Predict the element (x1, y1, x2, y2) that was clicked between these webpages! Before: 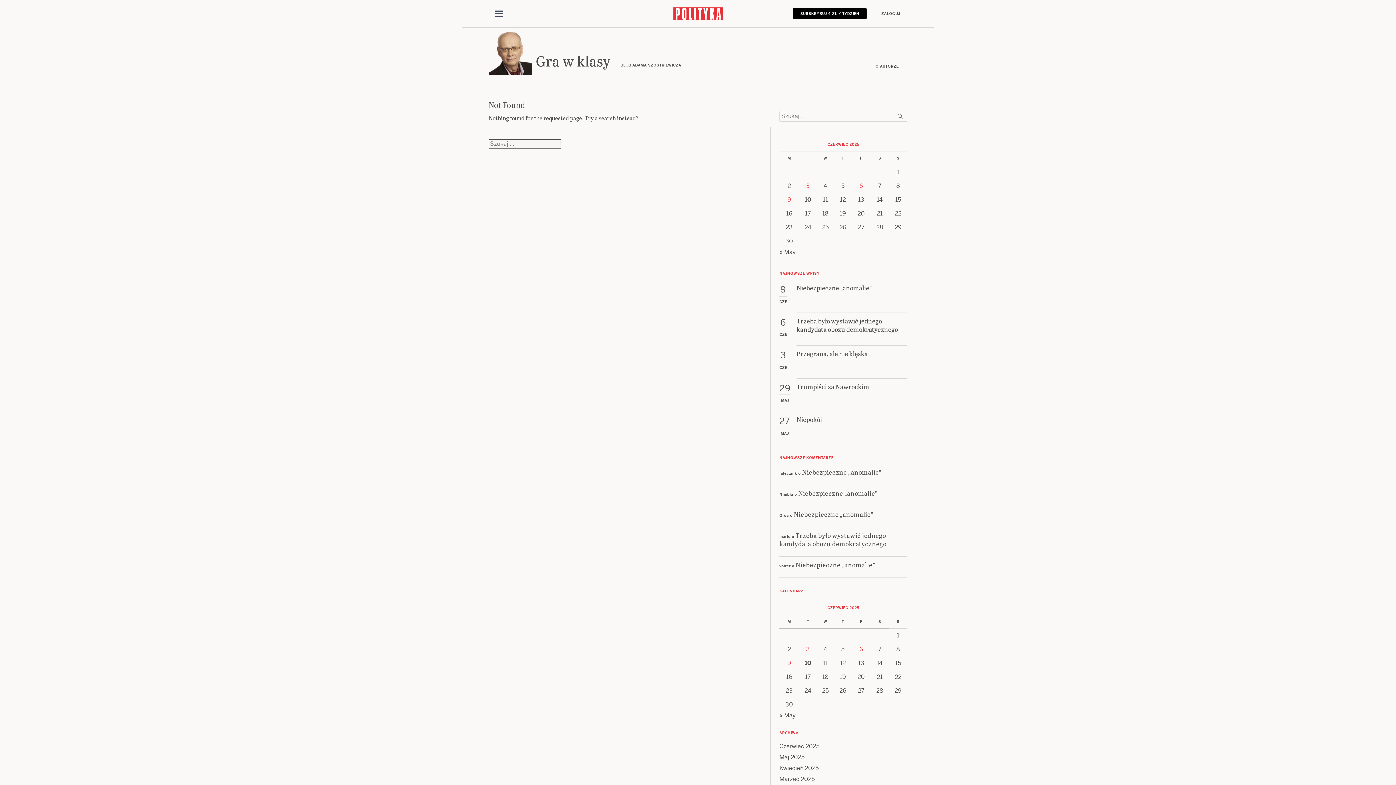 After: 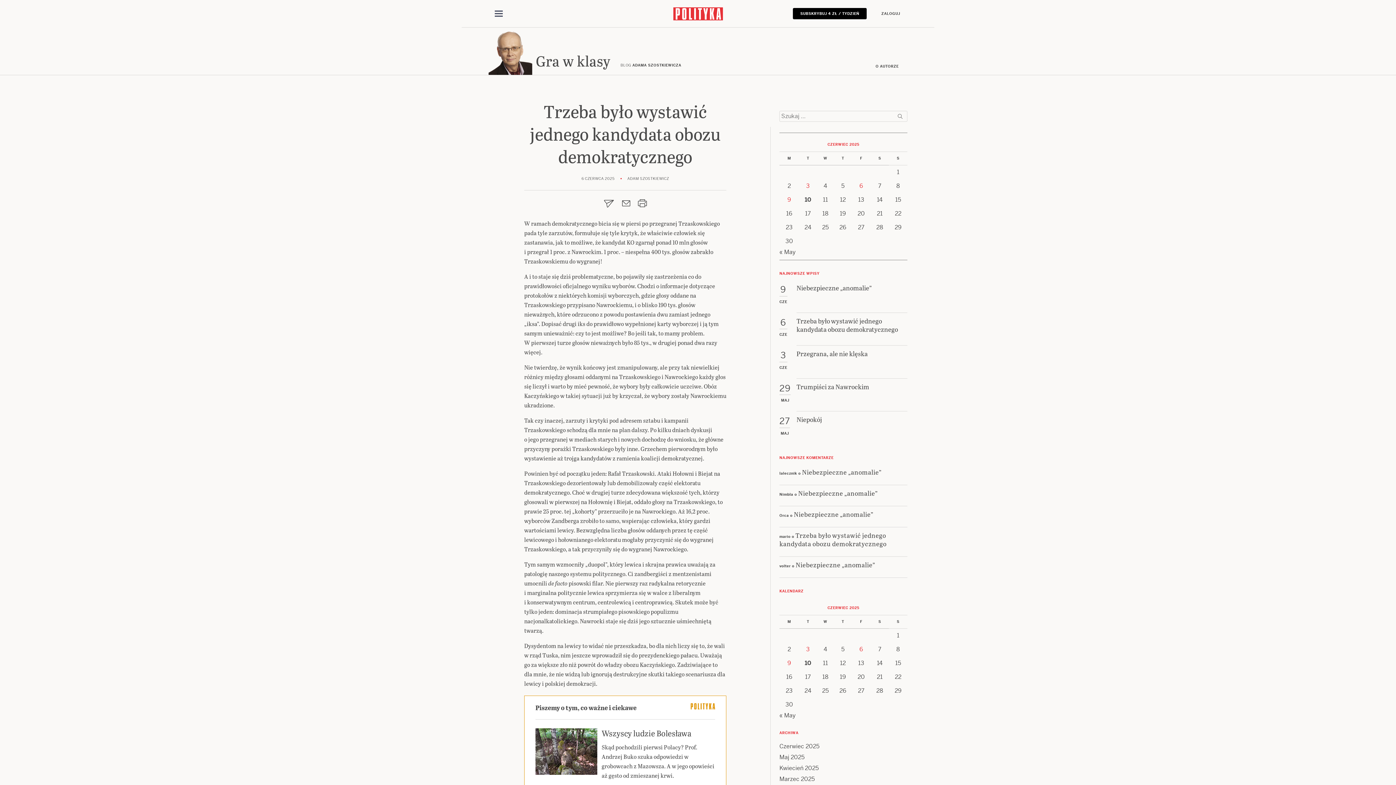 Action: label: Trzeba było wystawić jednego kandydata obozu demokratycznego bbox: (796, 316, 907, 345)